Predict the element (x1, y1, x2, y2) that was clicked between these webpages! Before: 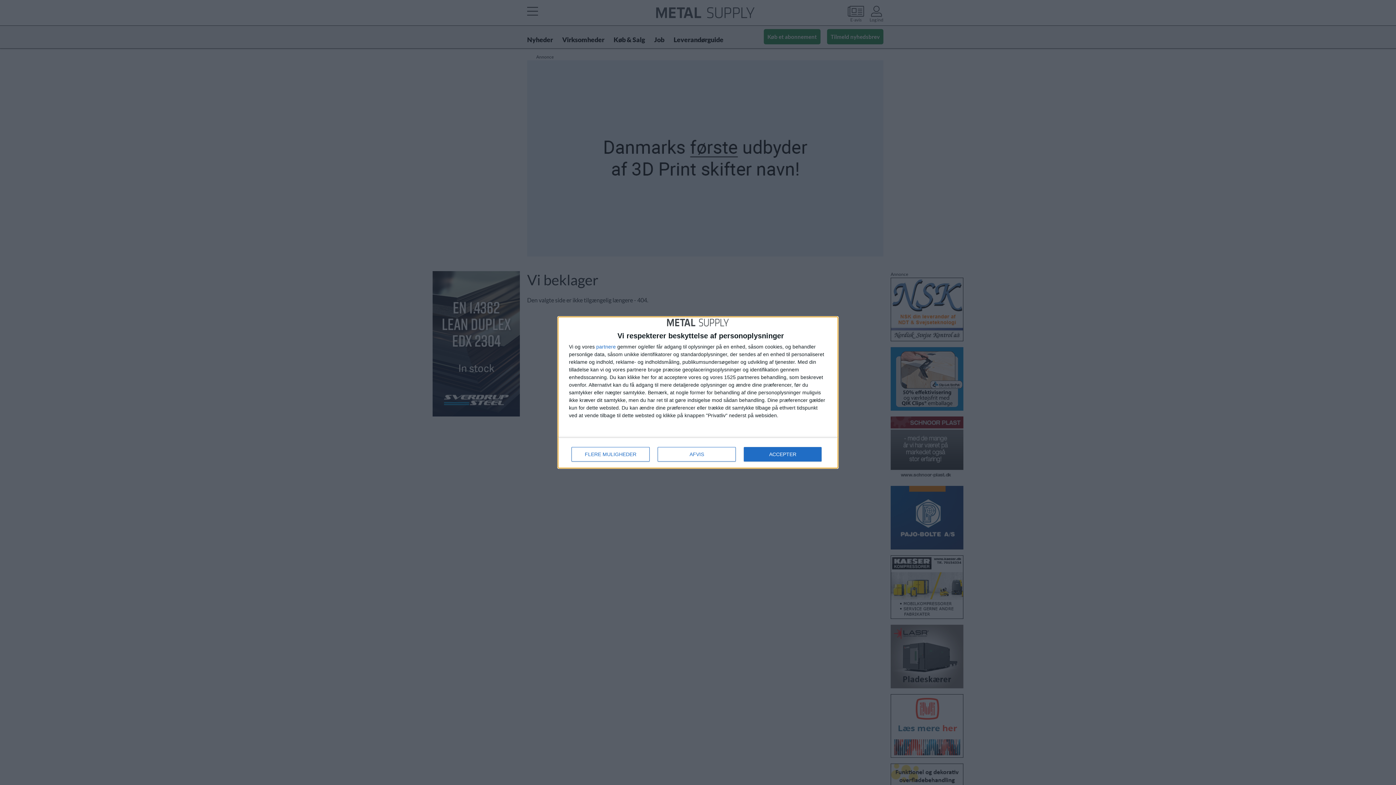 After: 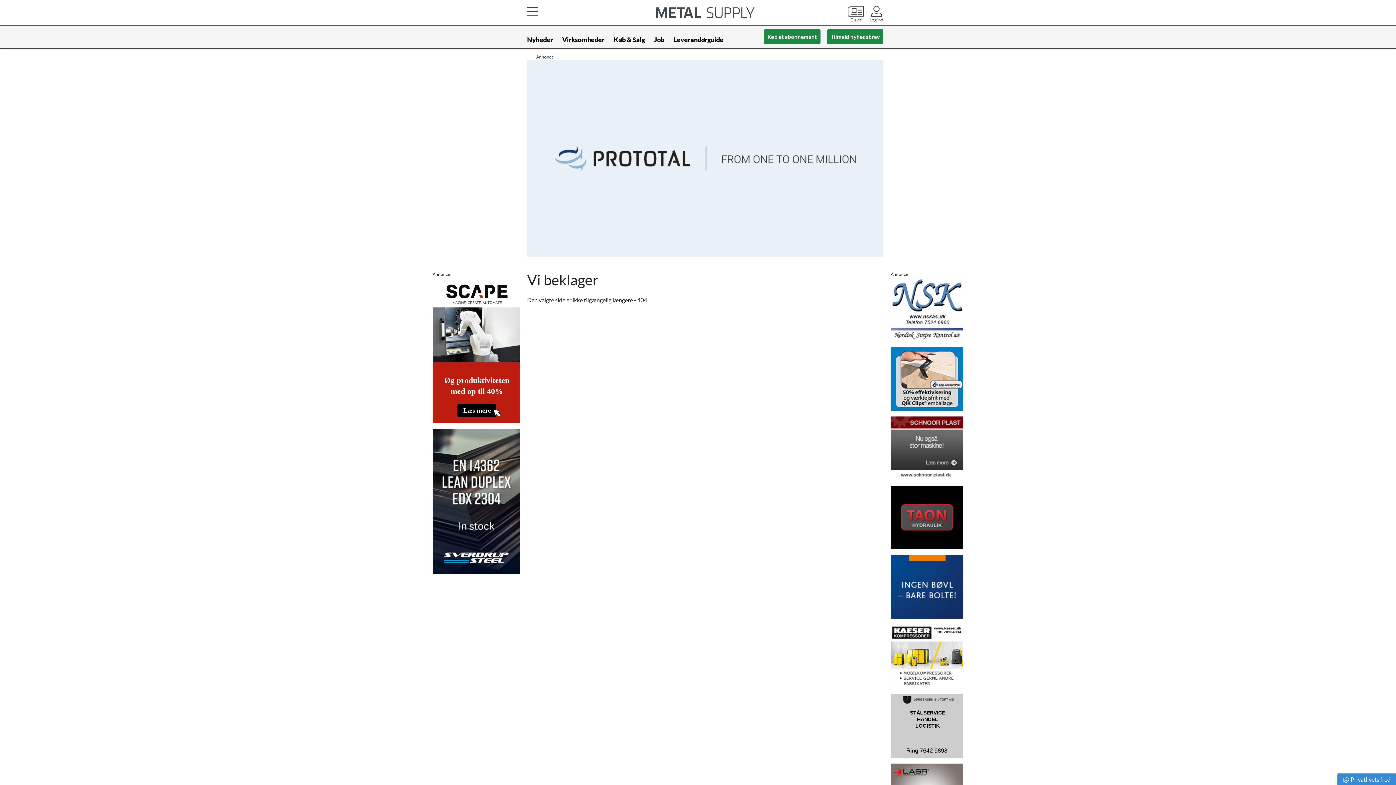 Action: label: AFVIS bbox: (657, 447, 736, 461)